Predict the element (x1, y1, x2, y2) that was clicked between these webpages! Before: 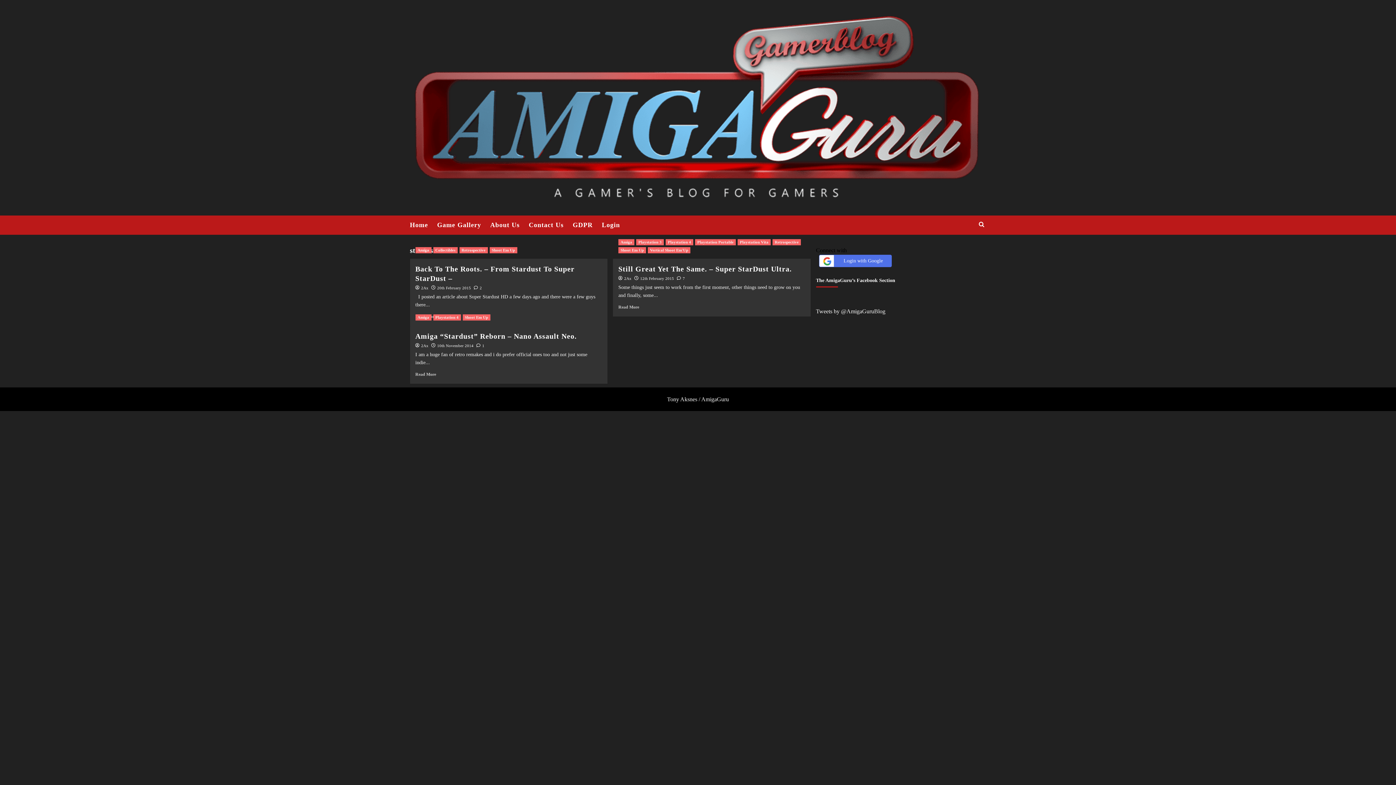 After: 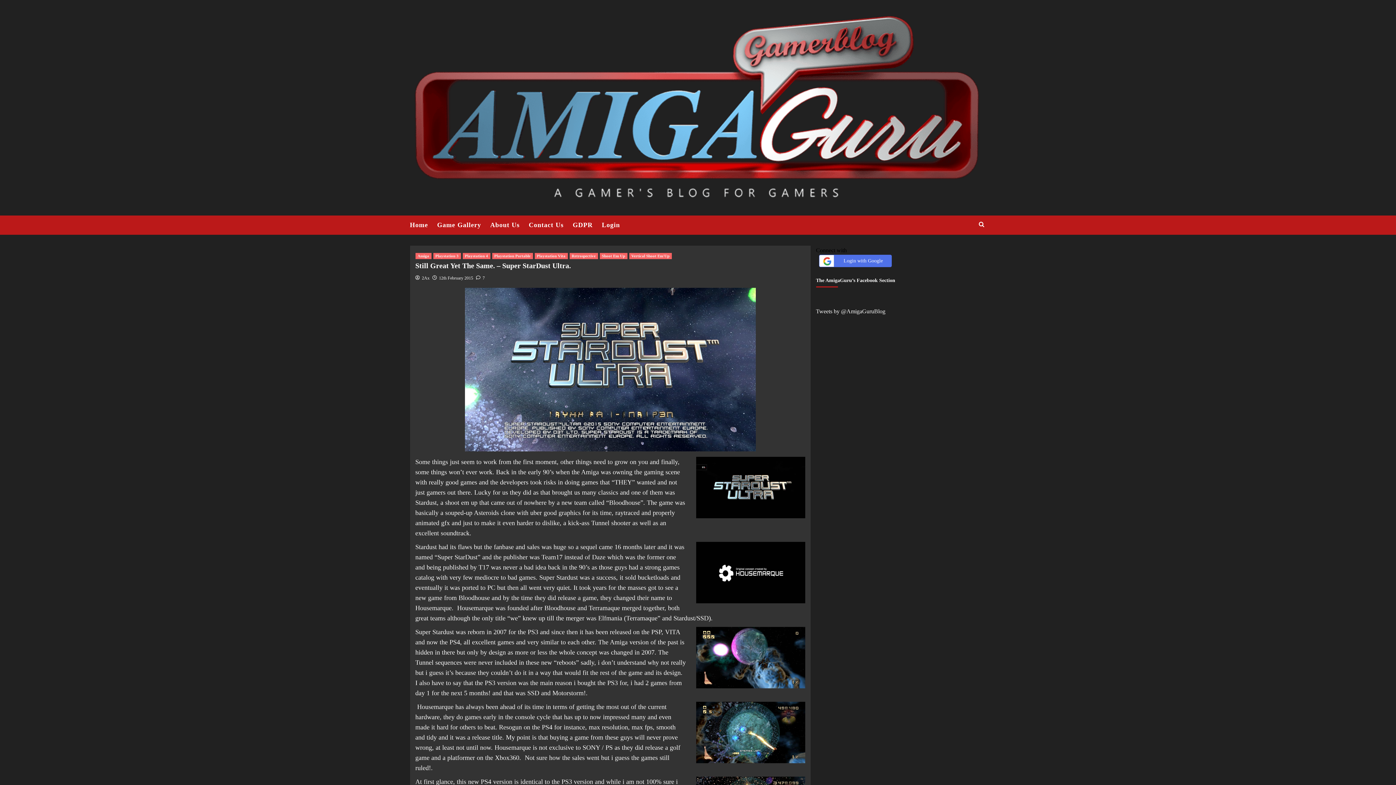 Action: label: Read more about Still Great Yet The Same. – Super StarDust Ultra. bbox: (618, 304, 639, 309)